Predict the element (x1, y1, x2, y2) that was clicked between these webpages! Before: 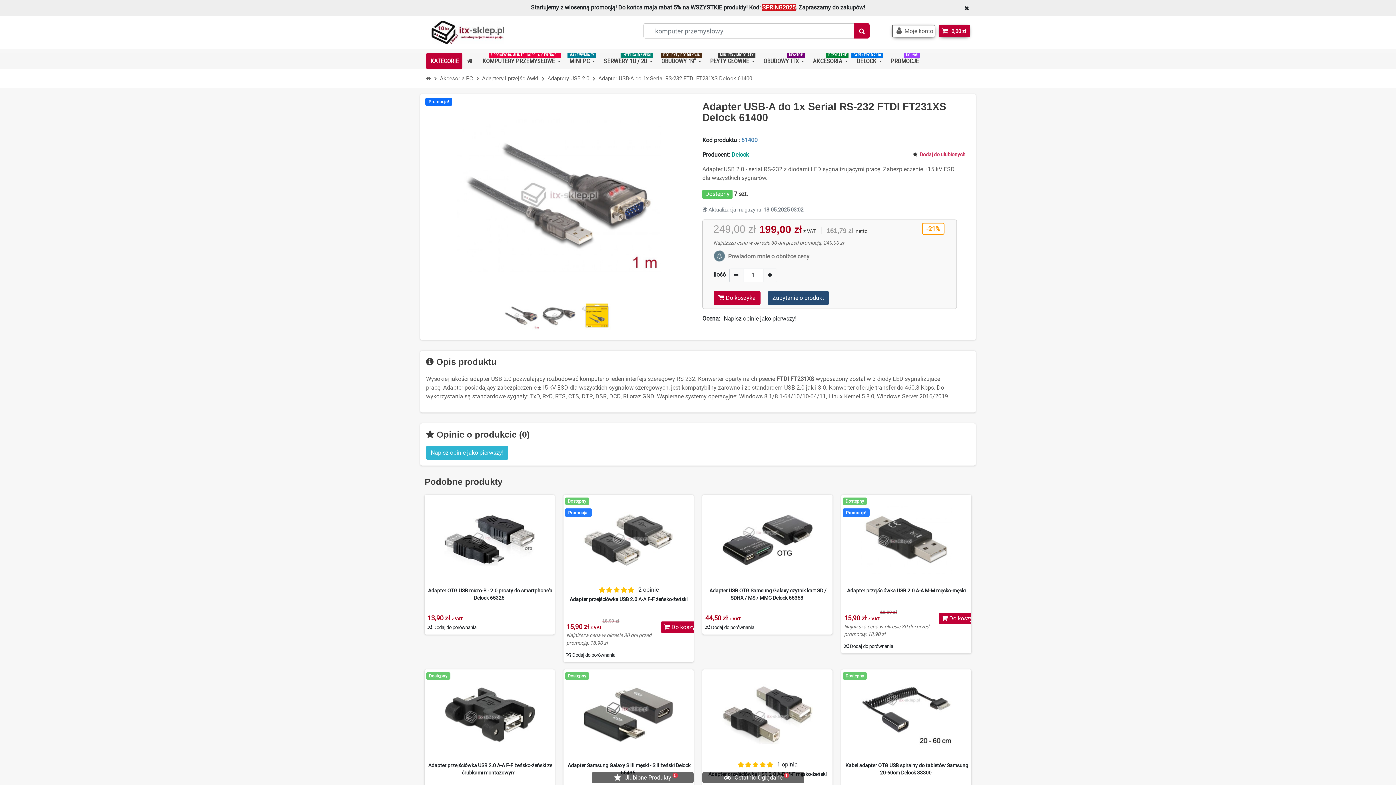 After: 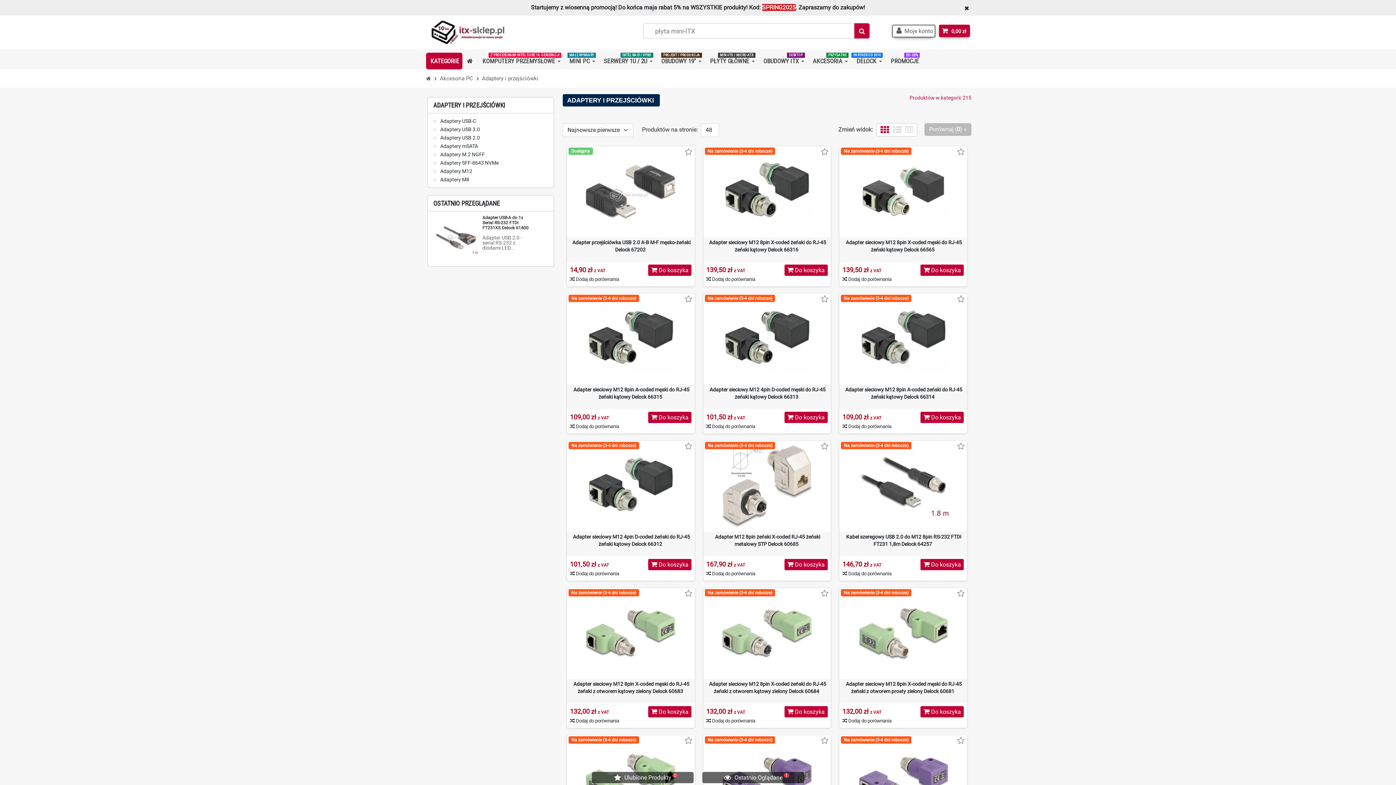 Action: bbox: (482, 74, 538, 82) label: Adaptery i przejściówki